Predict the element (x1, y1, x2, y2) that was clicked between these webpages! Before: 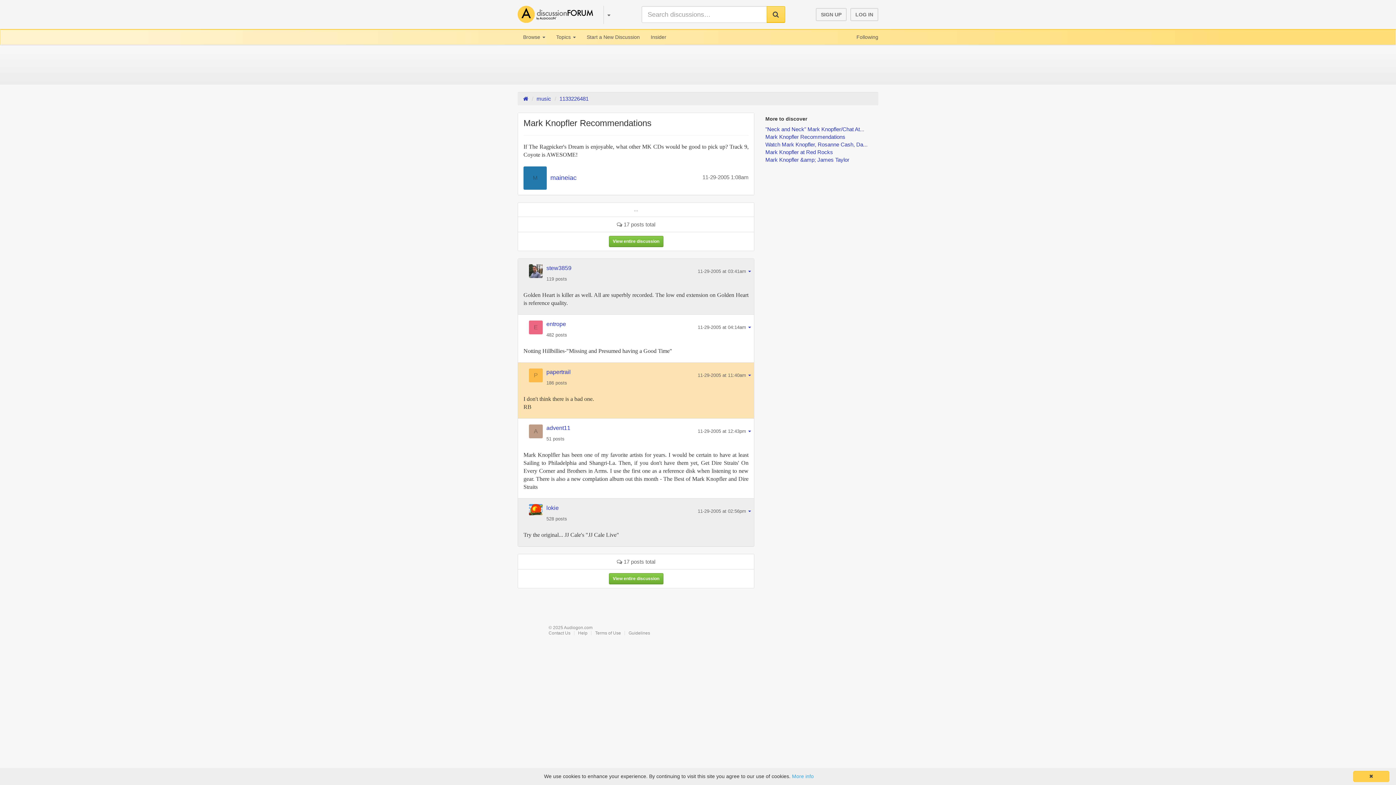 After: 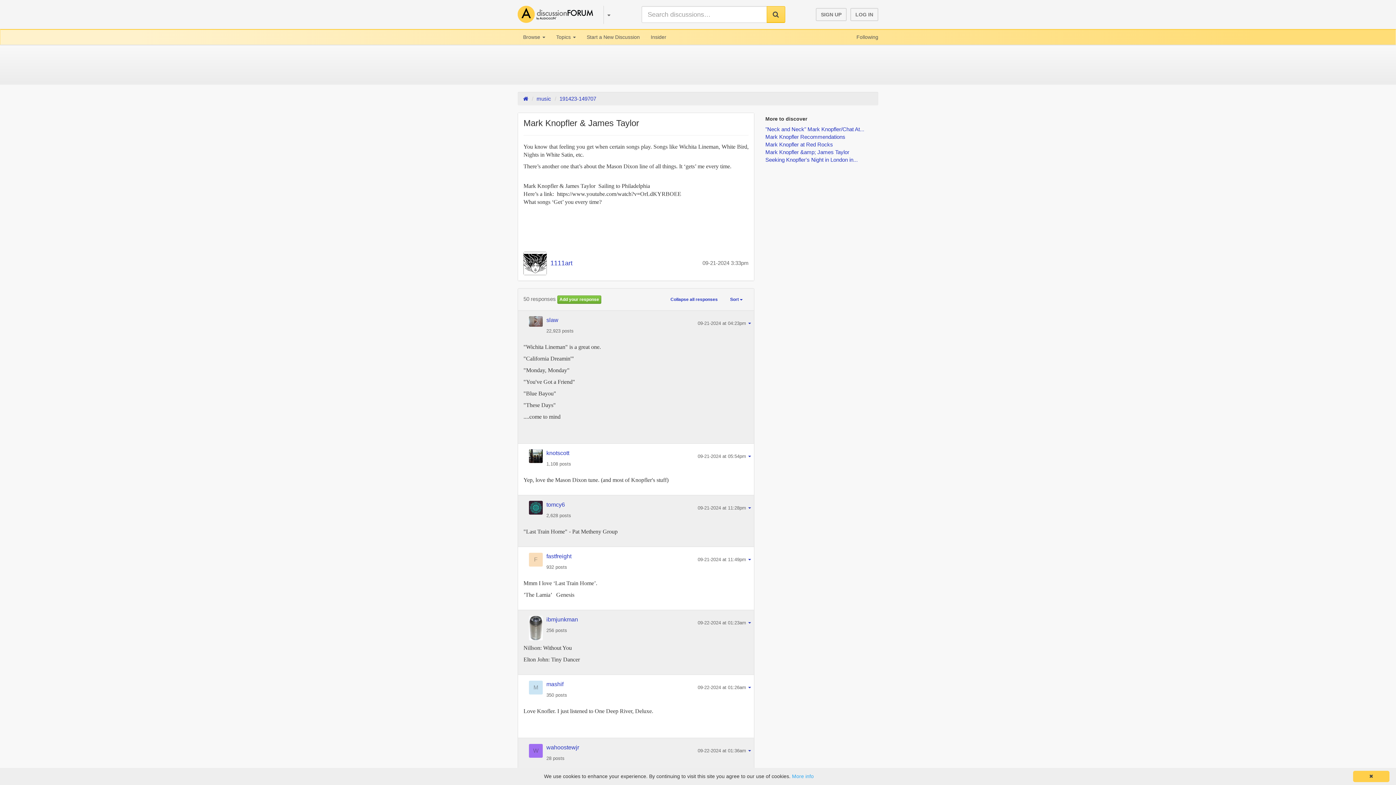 Action: label: Mark Knopfler &amp; James Taylor bbox: (765, 156, 849, 162)